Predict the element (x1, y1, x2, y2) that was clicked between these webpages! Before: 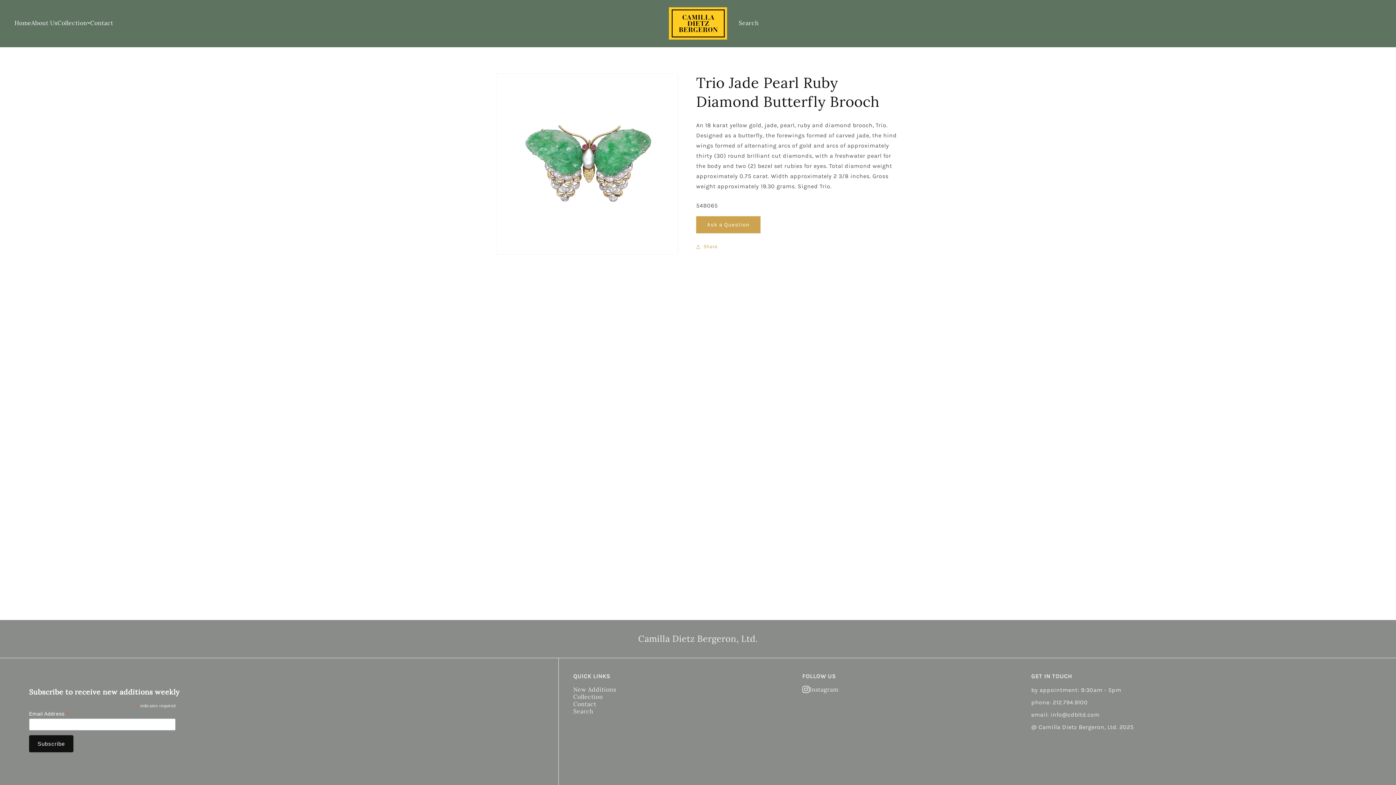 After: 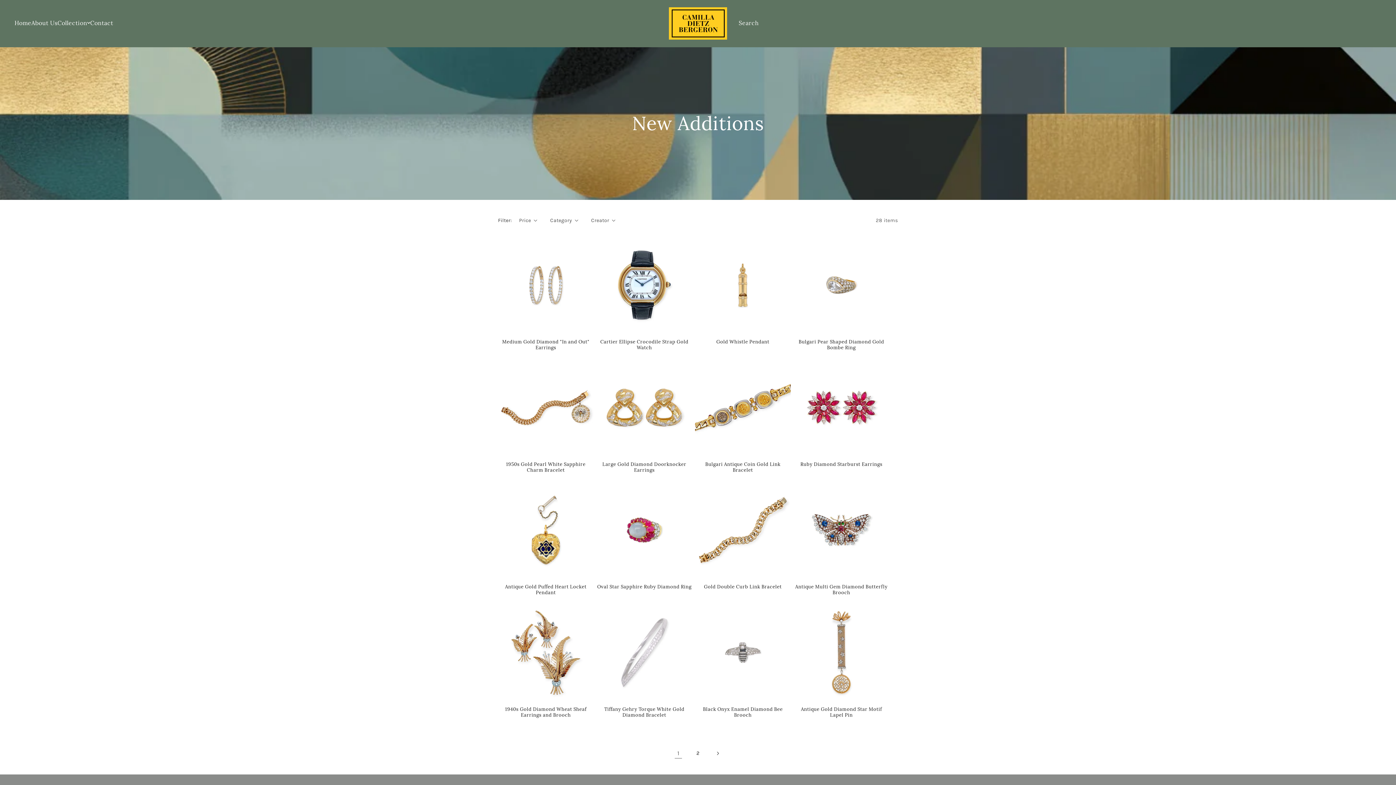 Action: label: New Additions bbox: (573, 686, 616, 693)